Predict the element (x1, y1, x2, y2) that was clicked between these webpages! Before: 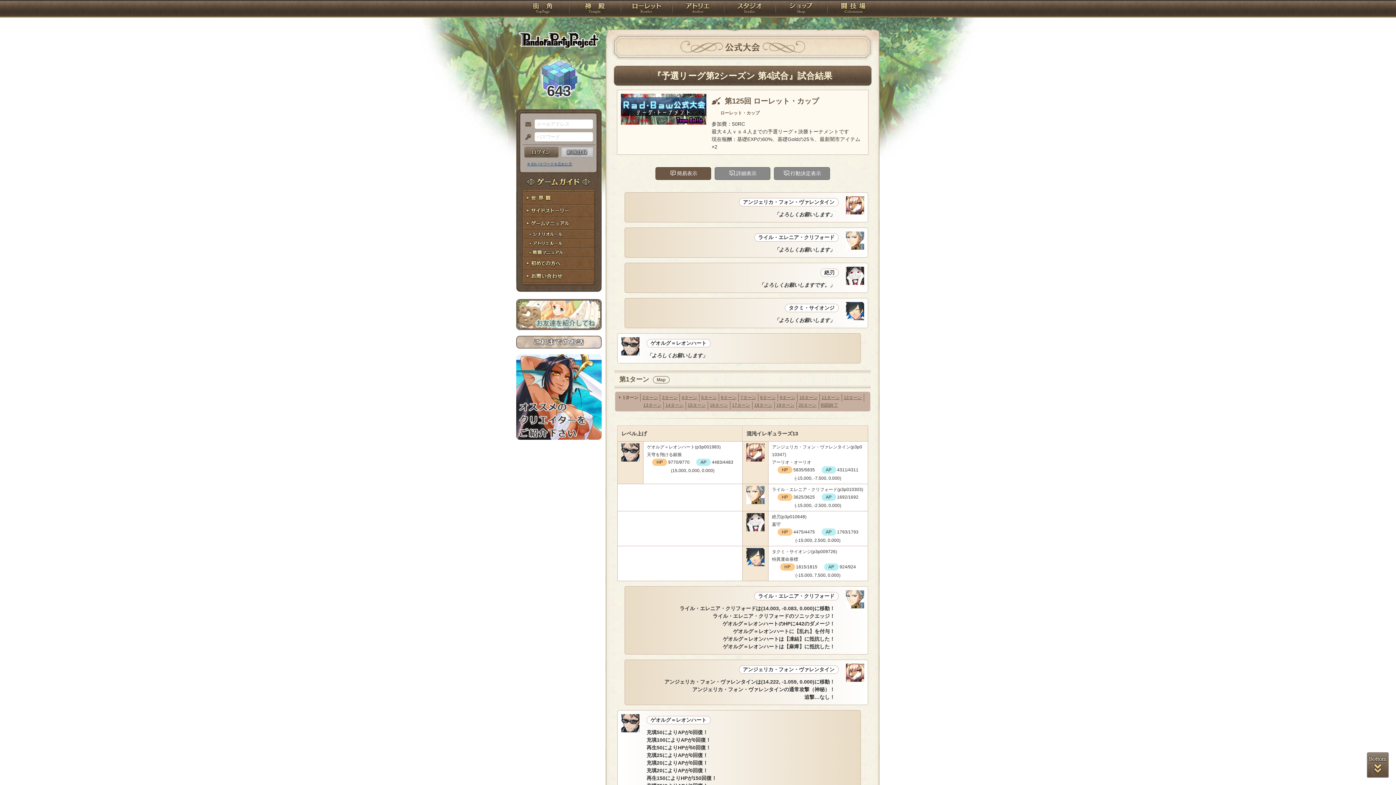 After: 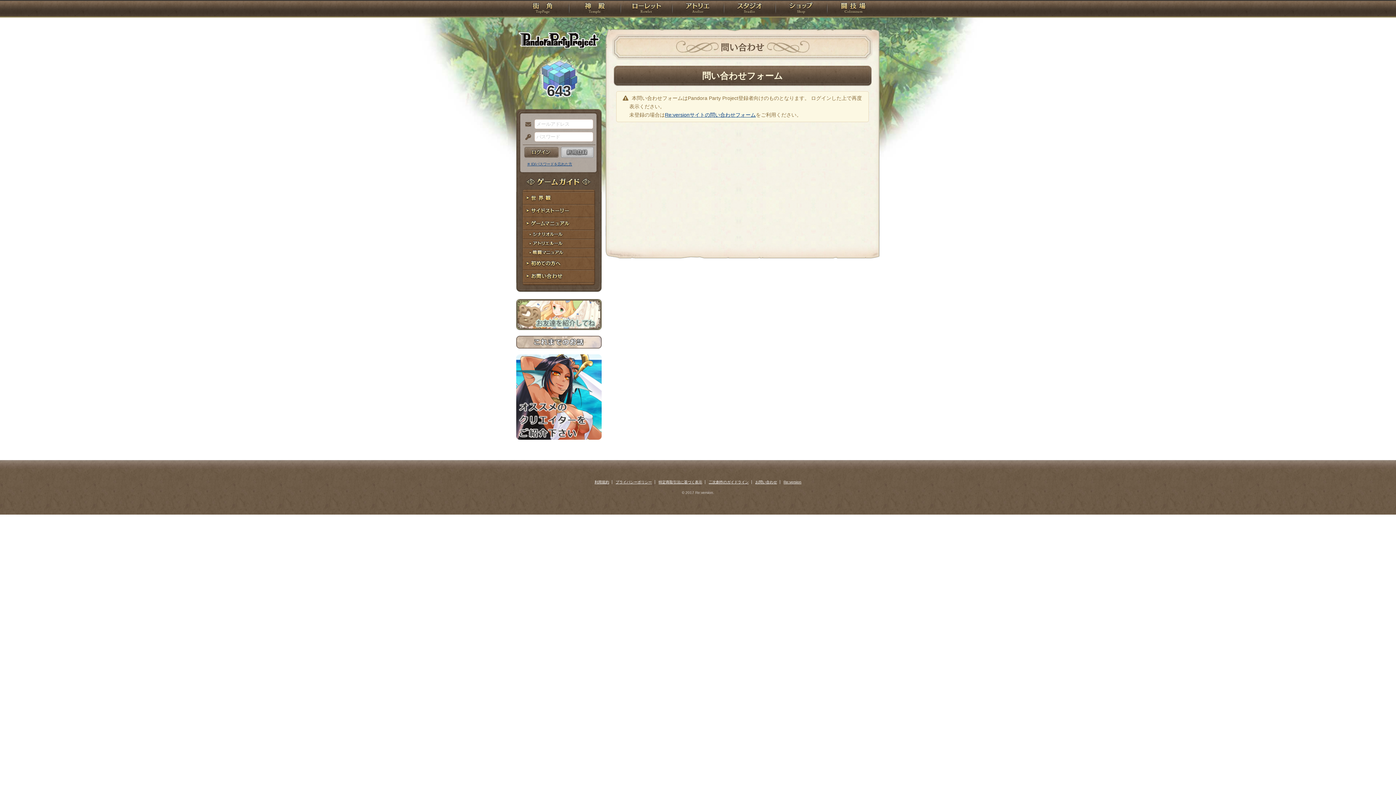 Action: label: お問い合わせ bbox: (516, 270, 601, 282)